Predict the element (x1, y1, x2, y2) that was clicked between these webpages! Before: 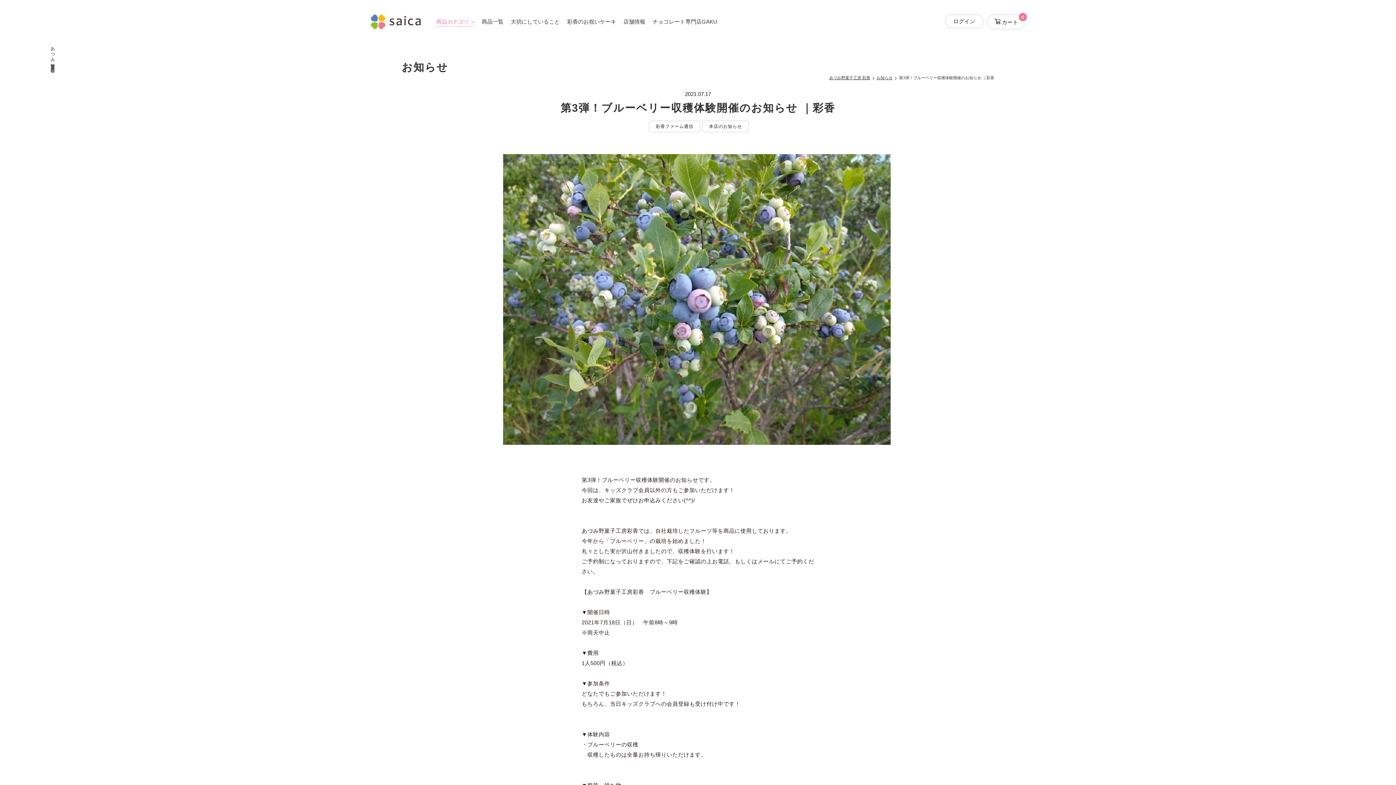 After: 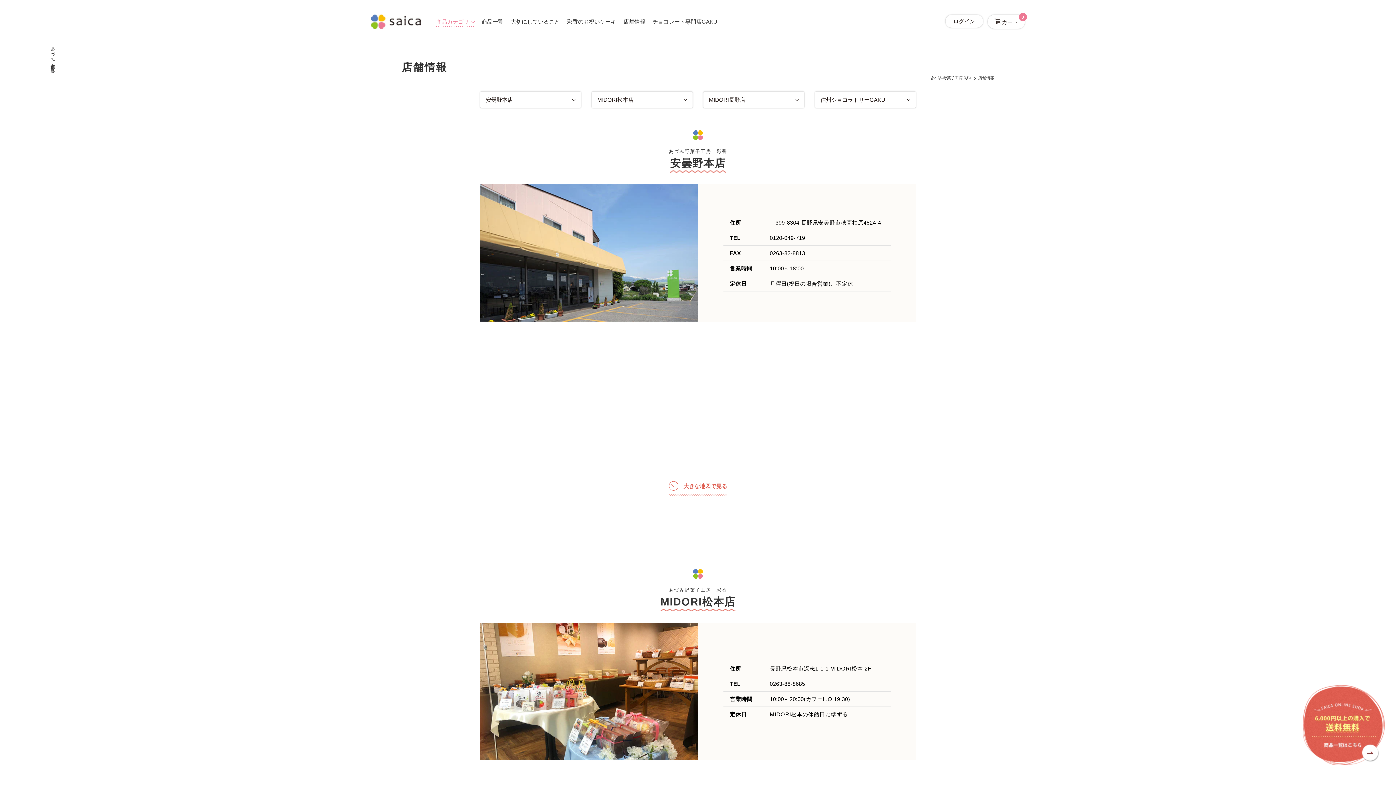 Action: label: 店舗情報 bbox: (623, 19, 645, 24)